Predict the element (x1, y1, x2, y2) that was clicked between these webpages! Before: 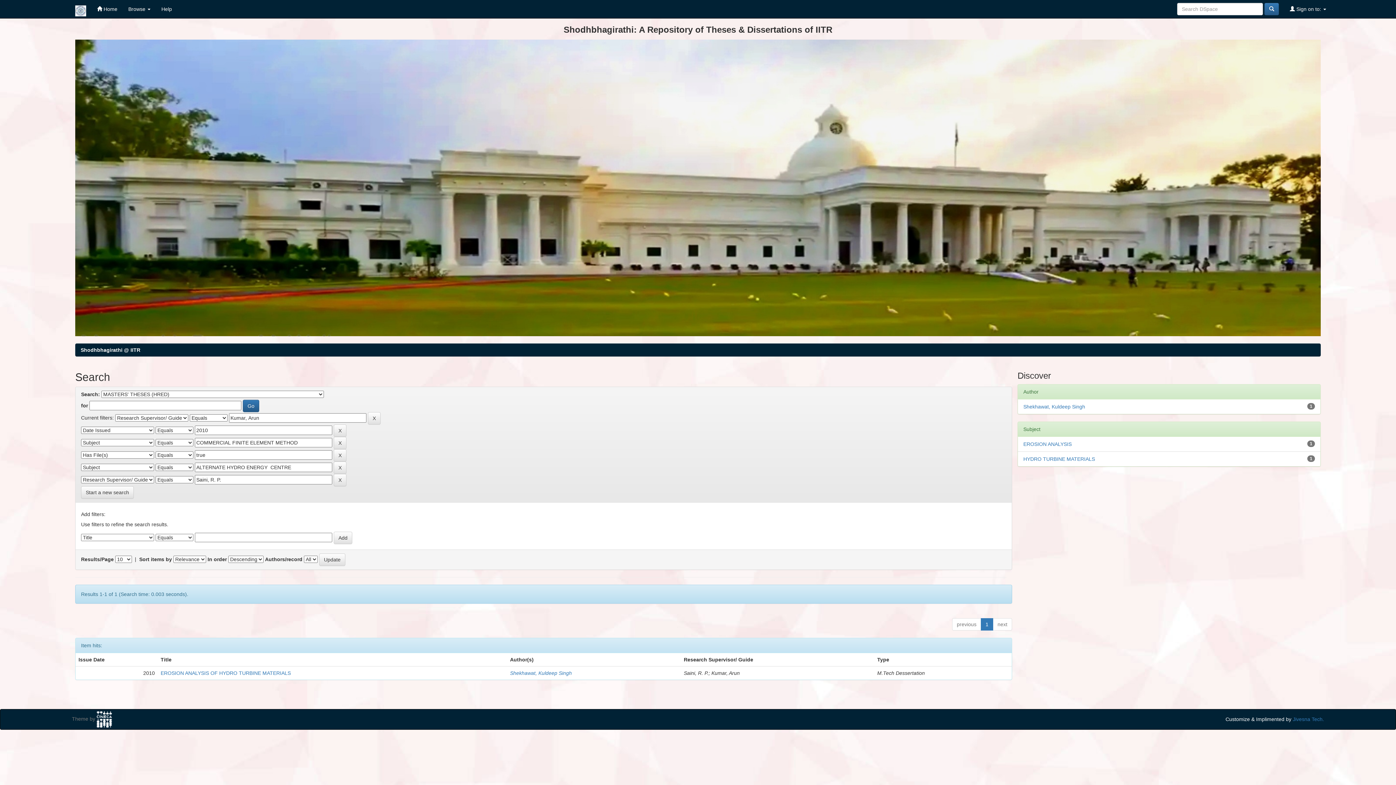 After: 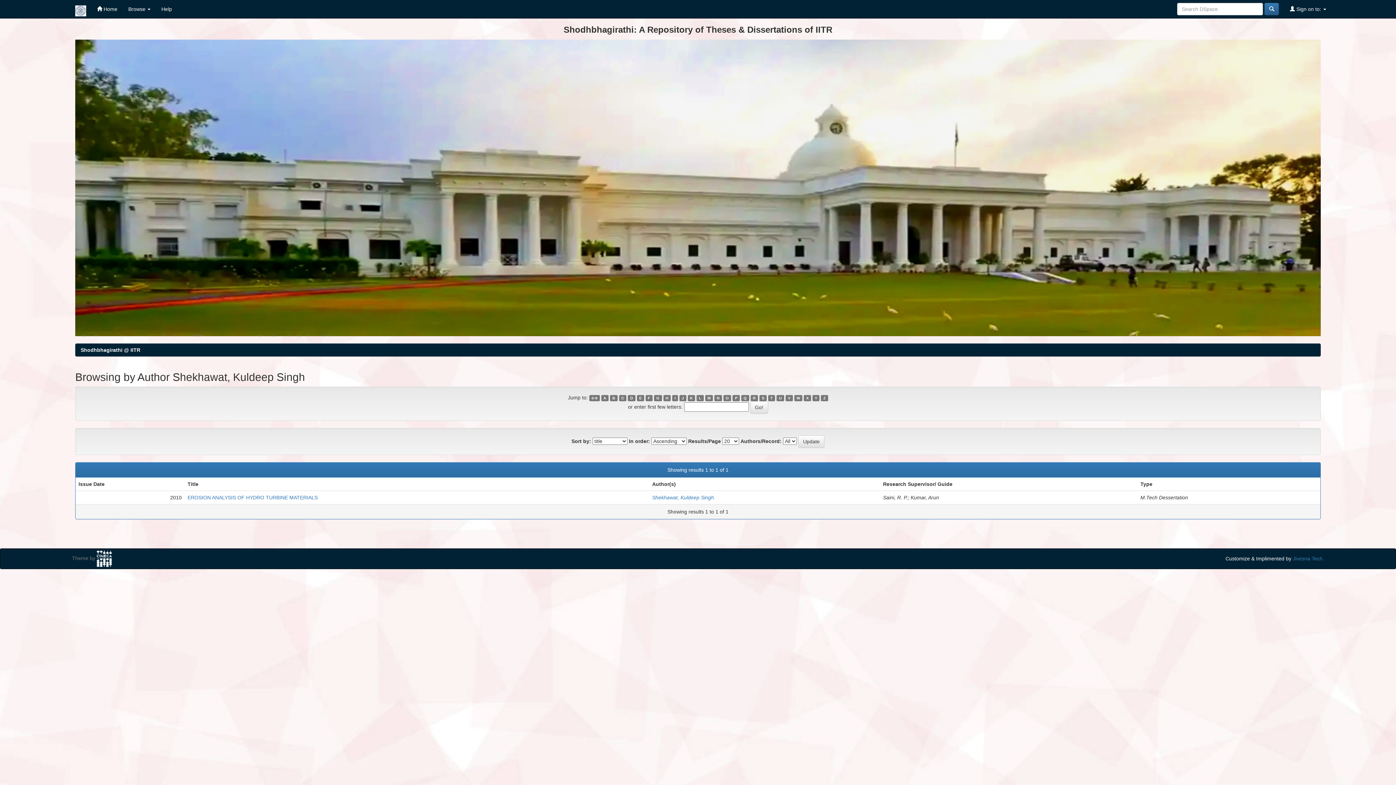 Action: label: Shekhawat, Kuldeep Singh bbox: (510, 670, 572, 676)